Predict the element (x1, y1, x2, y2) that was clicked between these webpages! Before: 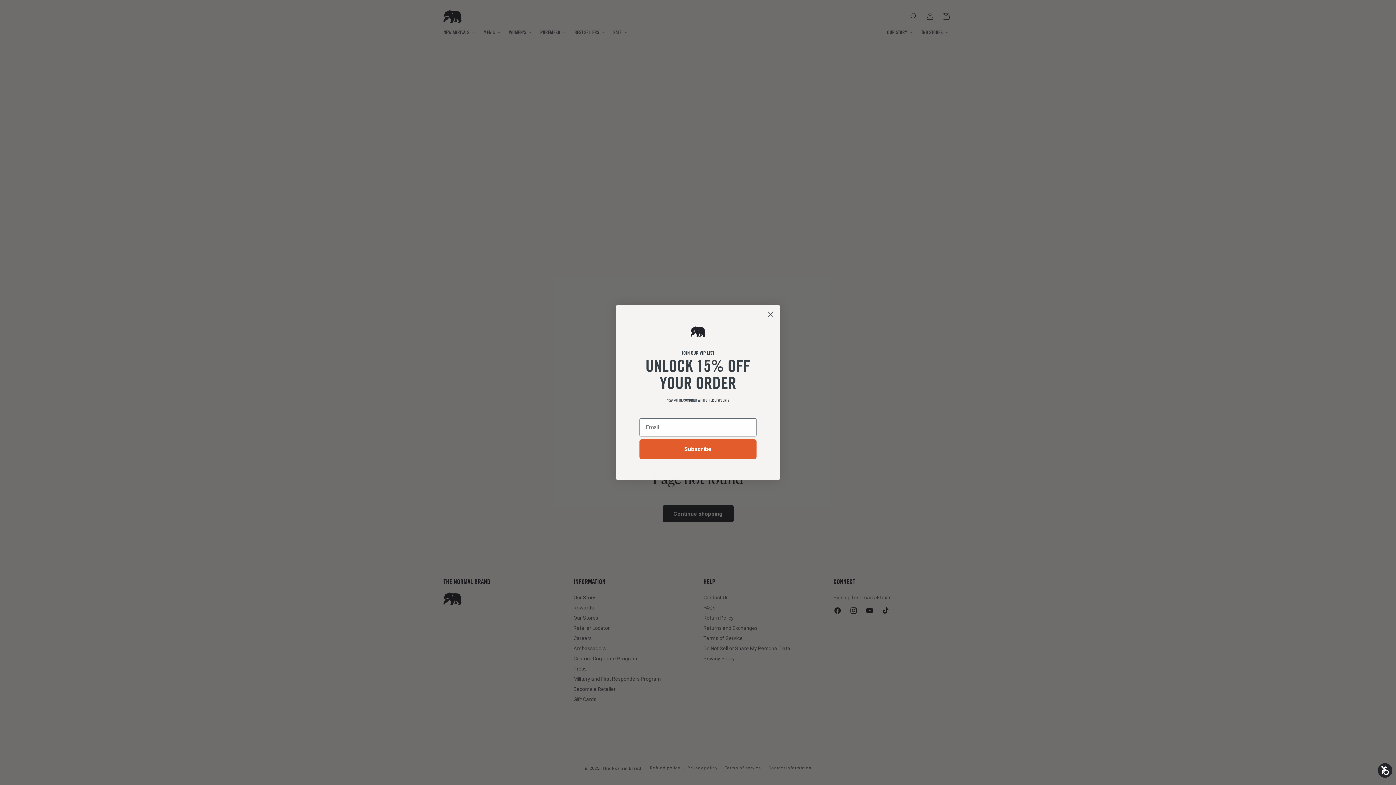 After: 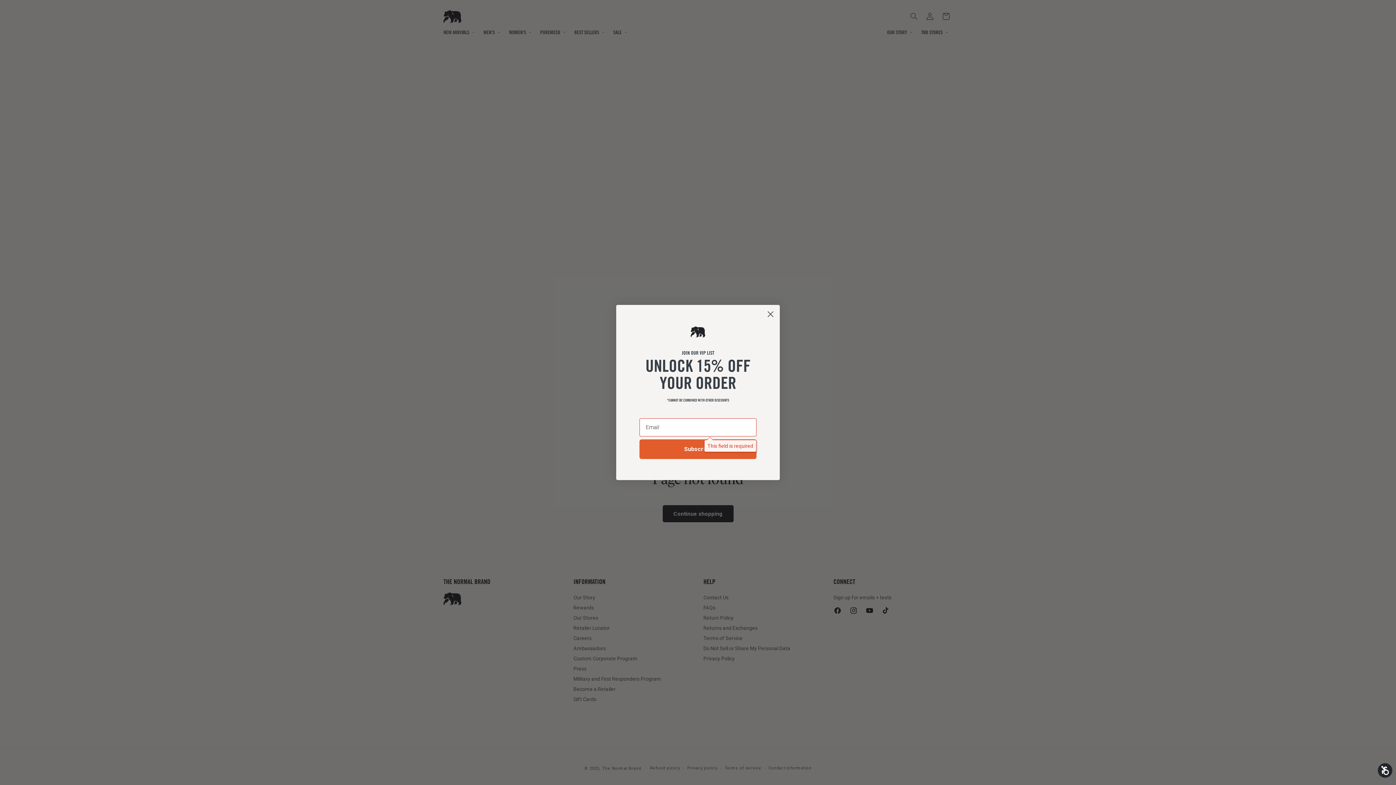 Action: label: Subscribe bbox: (639, 439, 756, 459)